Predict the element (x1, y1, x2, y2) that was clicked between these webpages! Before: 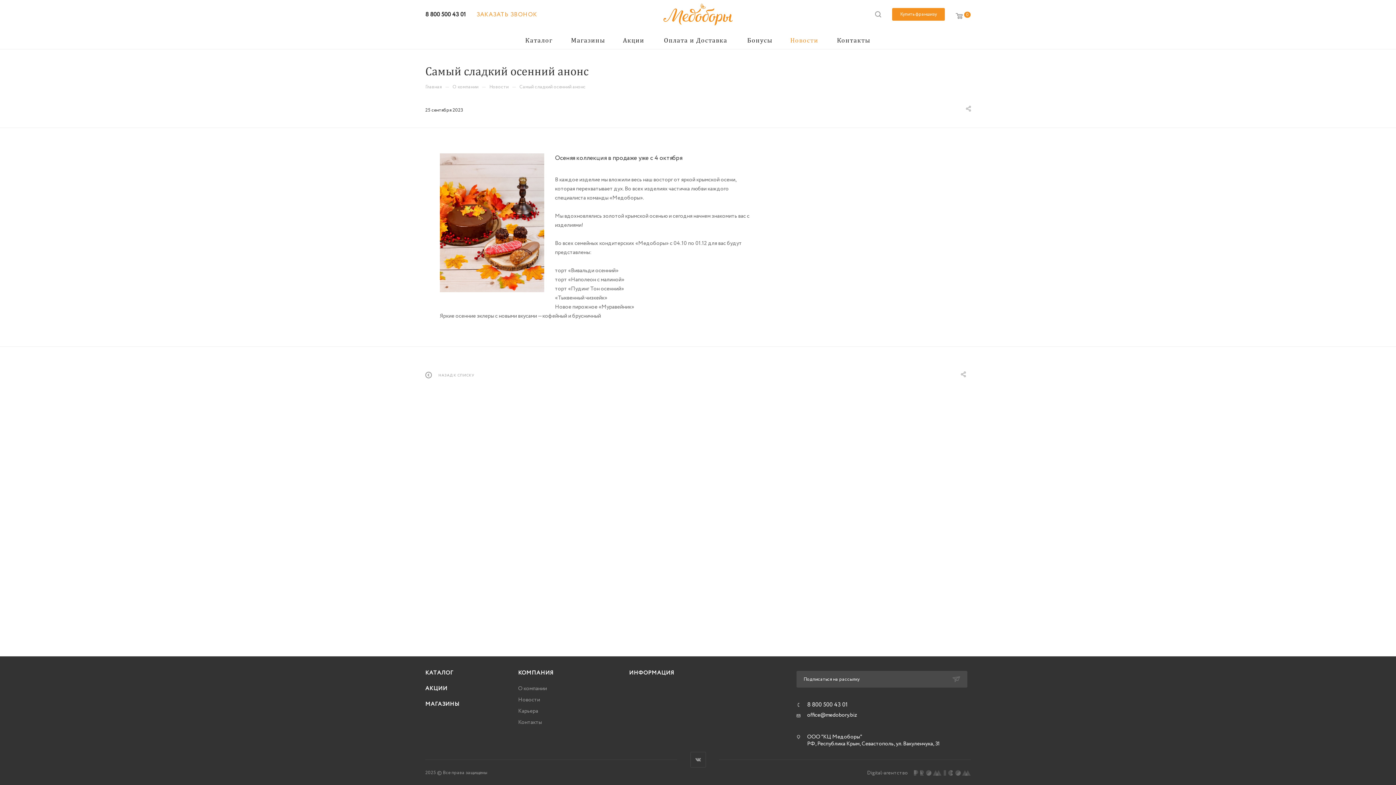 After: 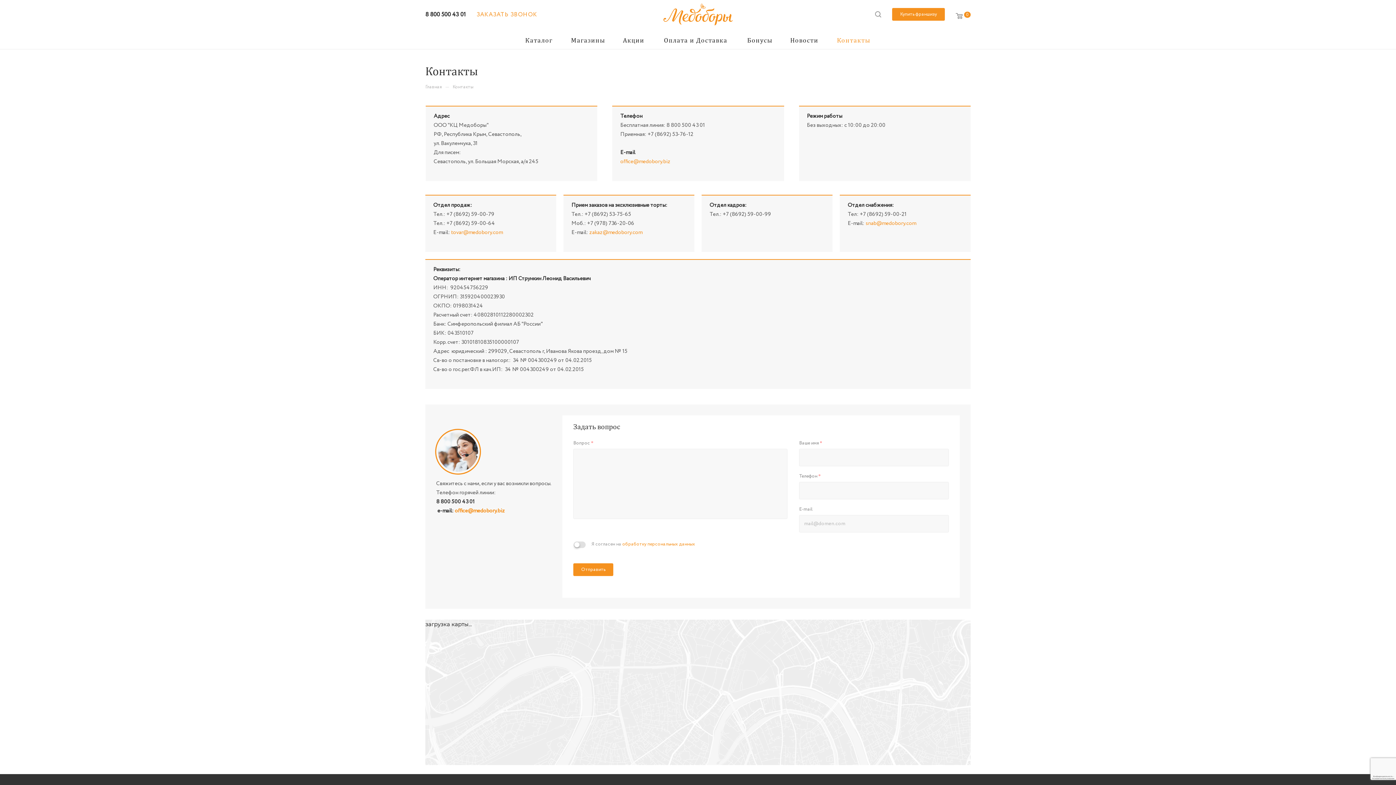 Action: label: Контакты bbox: (518, 718, 541, 726)